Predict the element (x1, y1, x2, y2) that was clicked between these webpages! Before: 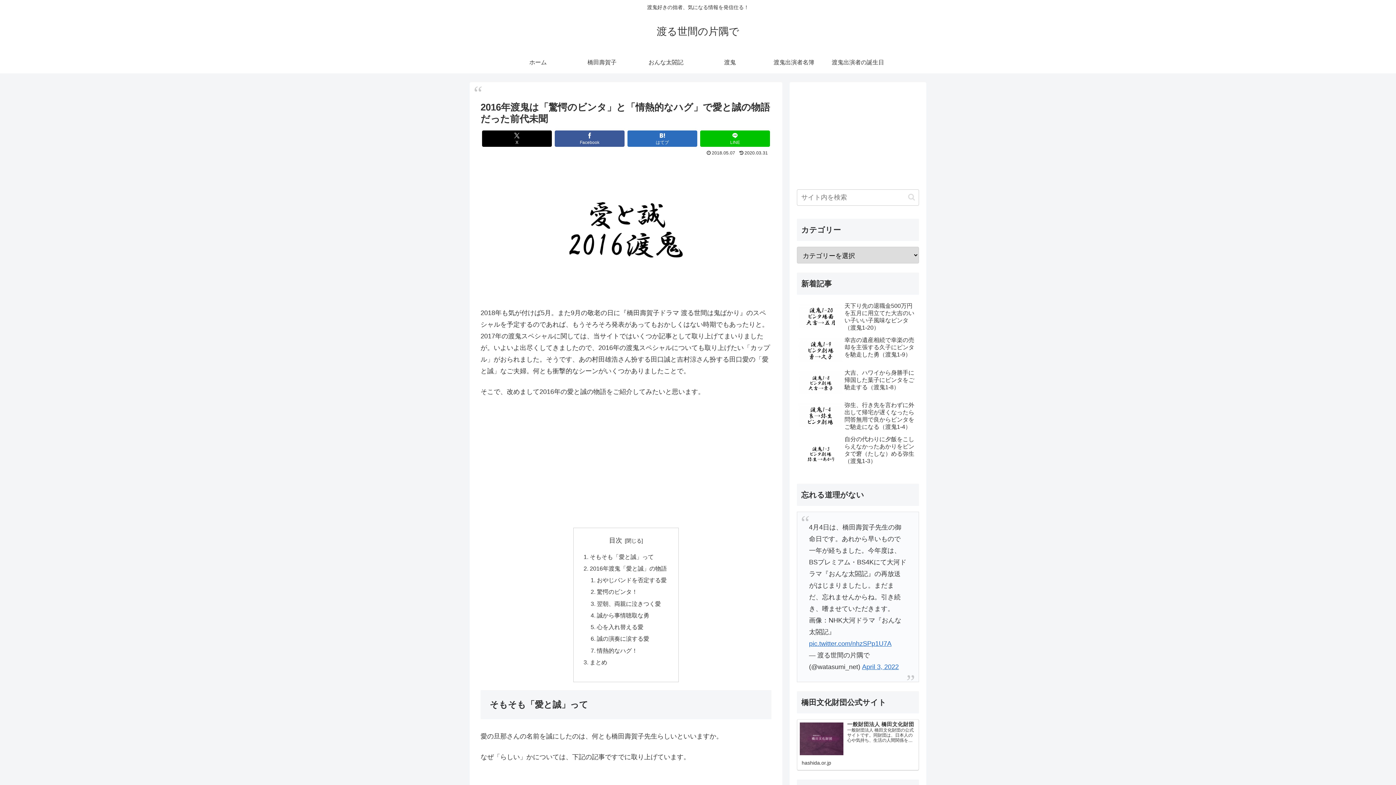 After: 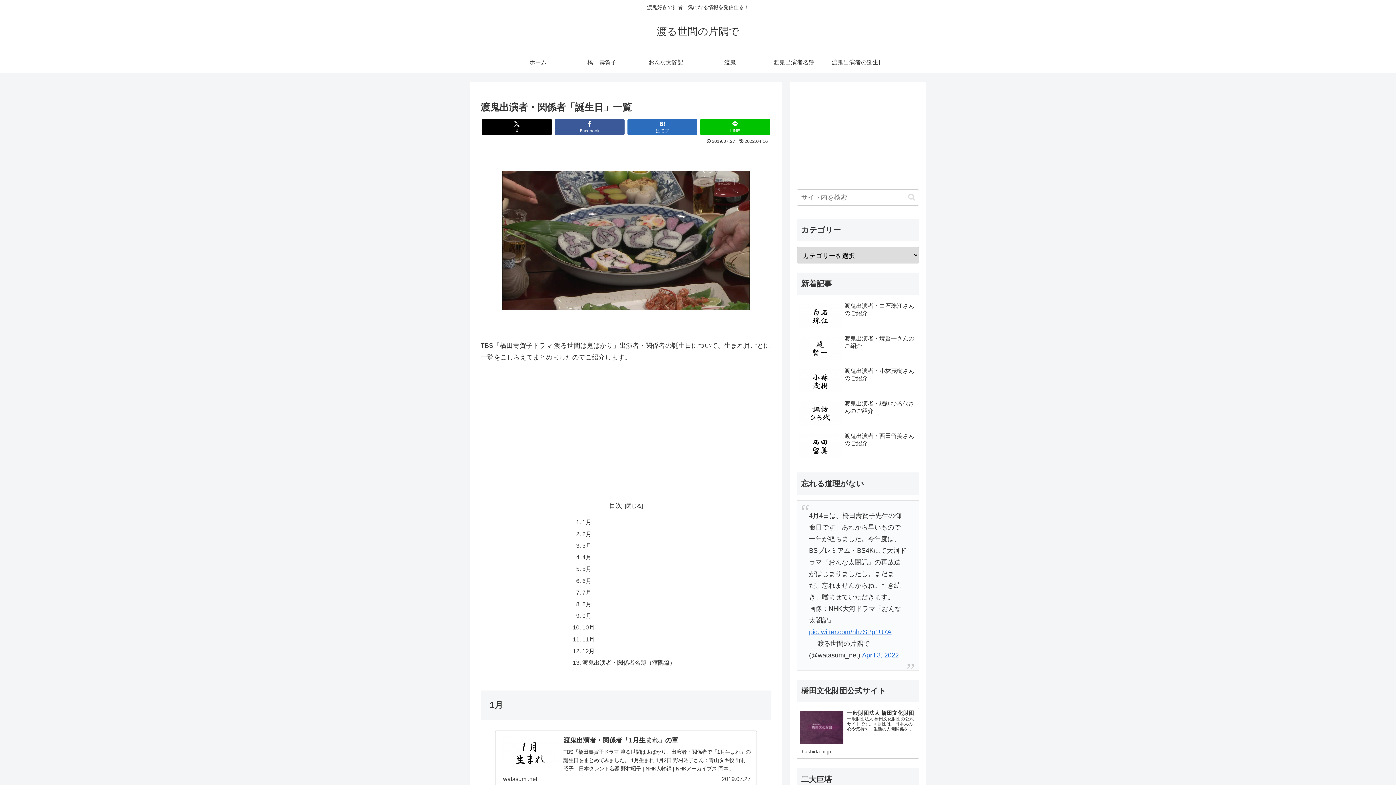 Action: bbox: (826, 51, 890, 73) label: 渡鬼出演者の誕生日